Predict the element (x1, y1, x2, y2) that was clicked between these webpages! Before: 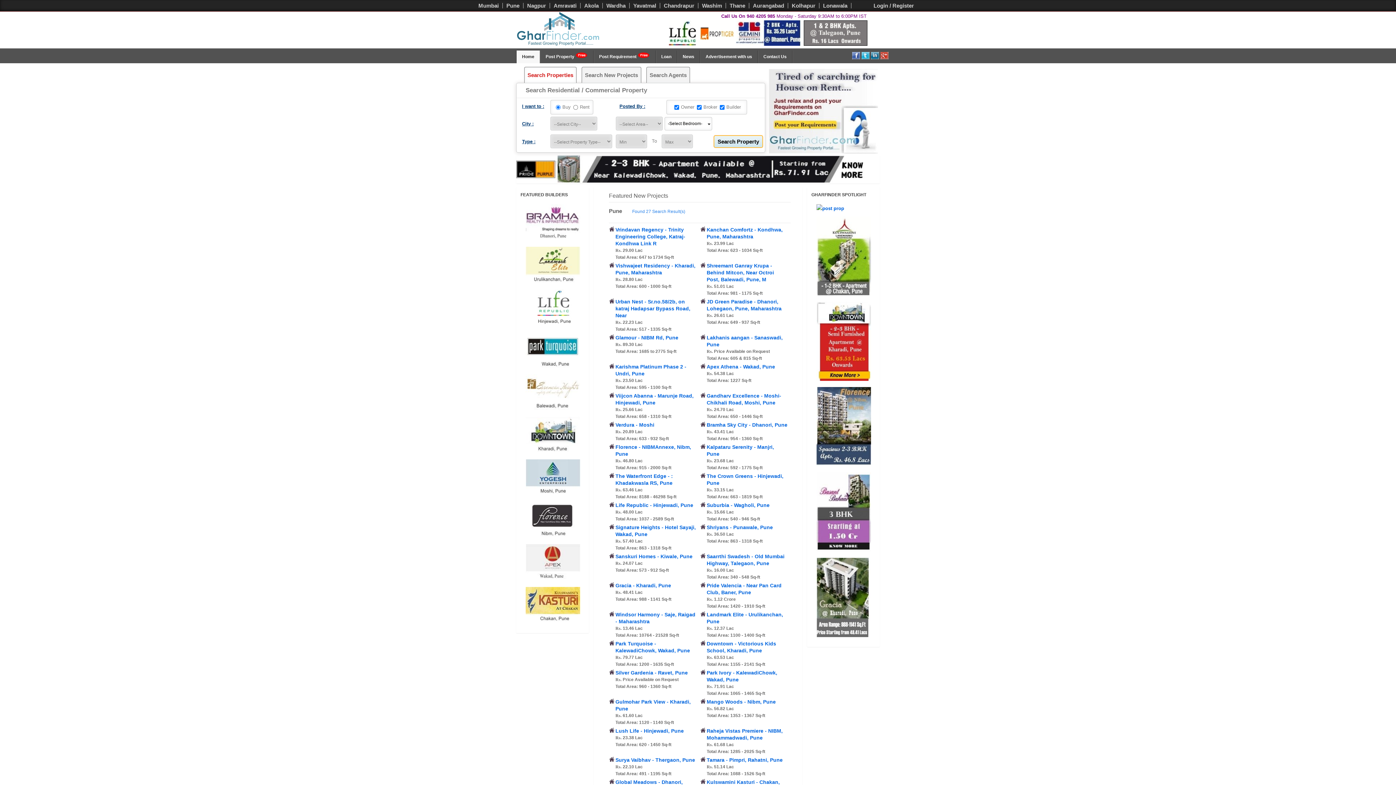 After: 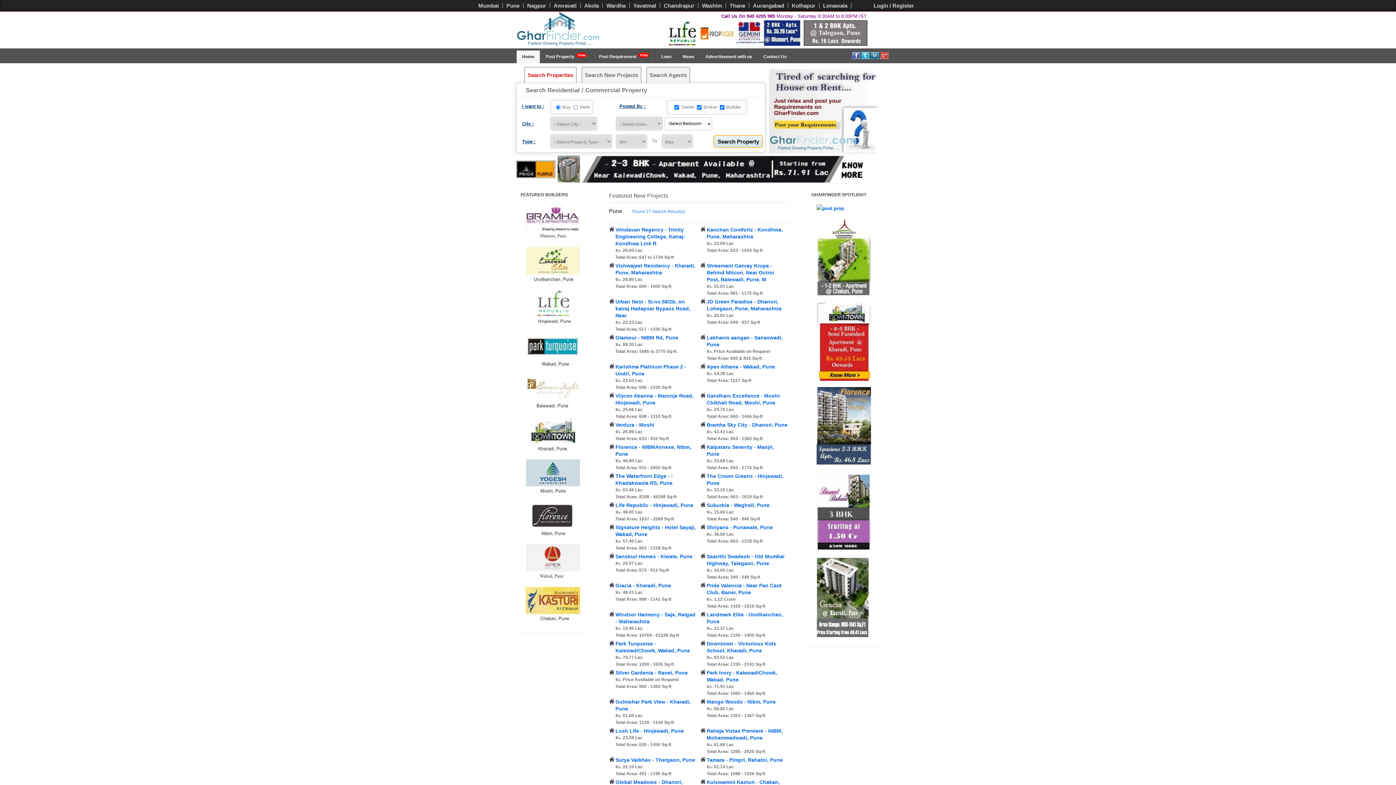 Action: bbox: (871, 54, 879, 60)